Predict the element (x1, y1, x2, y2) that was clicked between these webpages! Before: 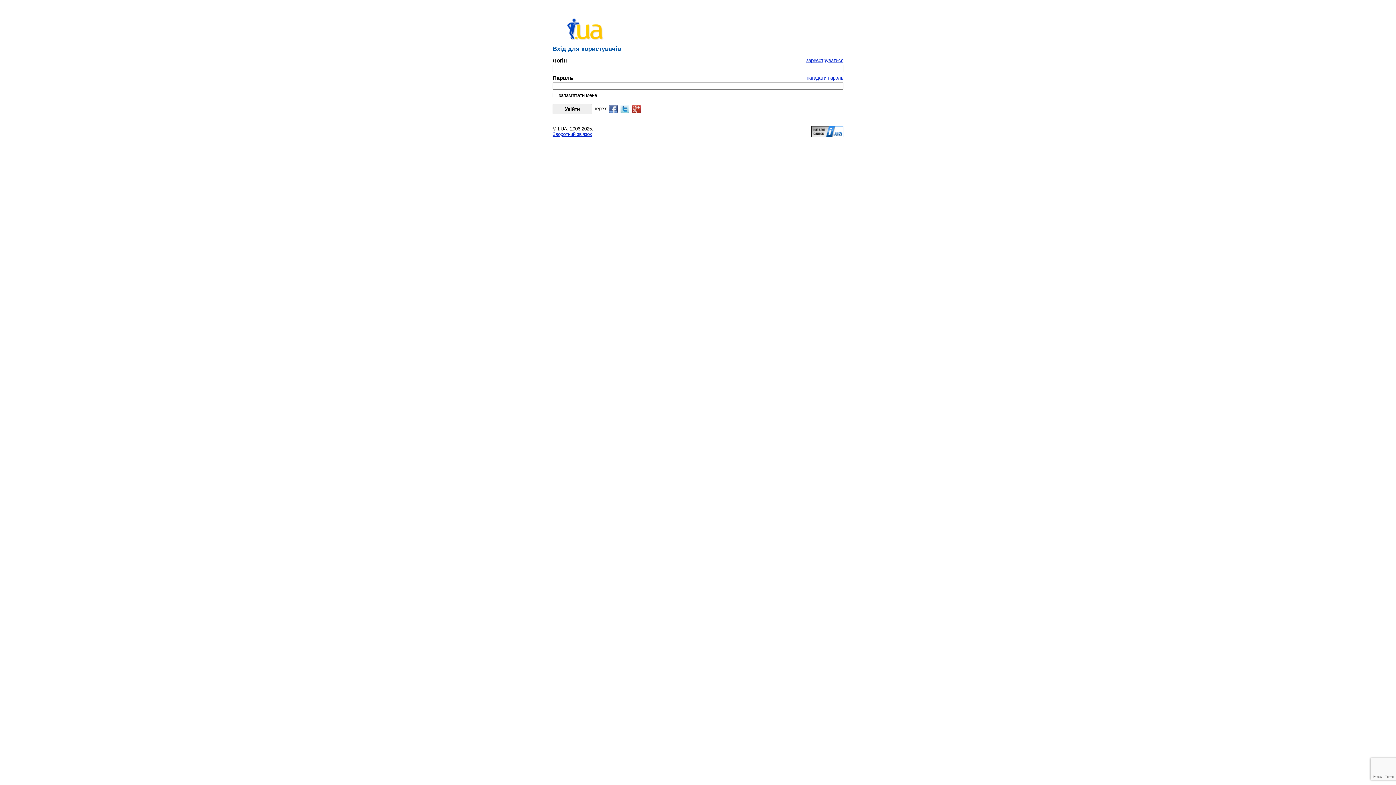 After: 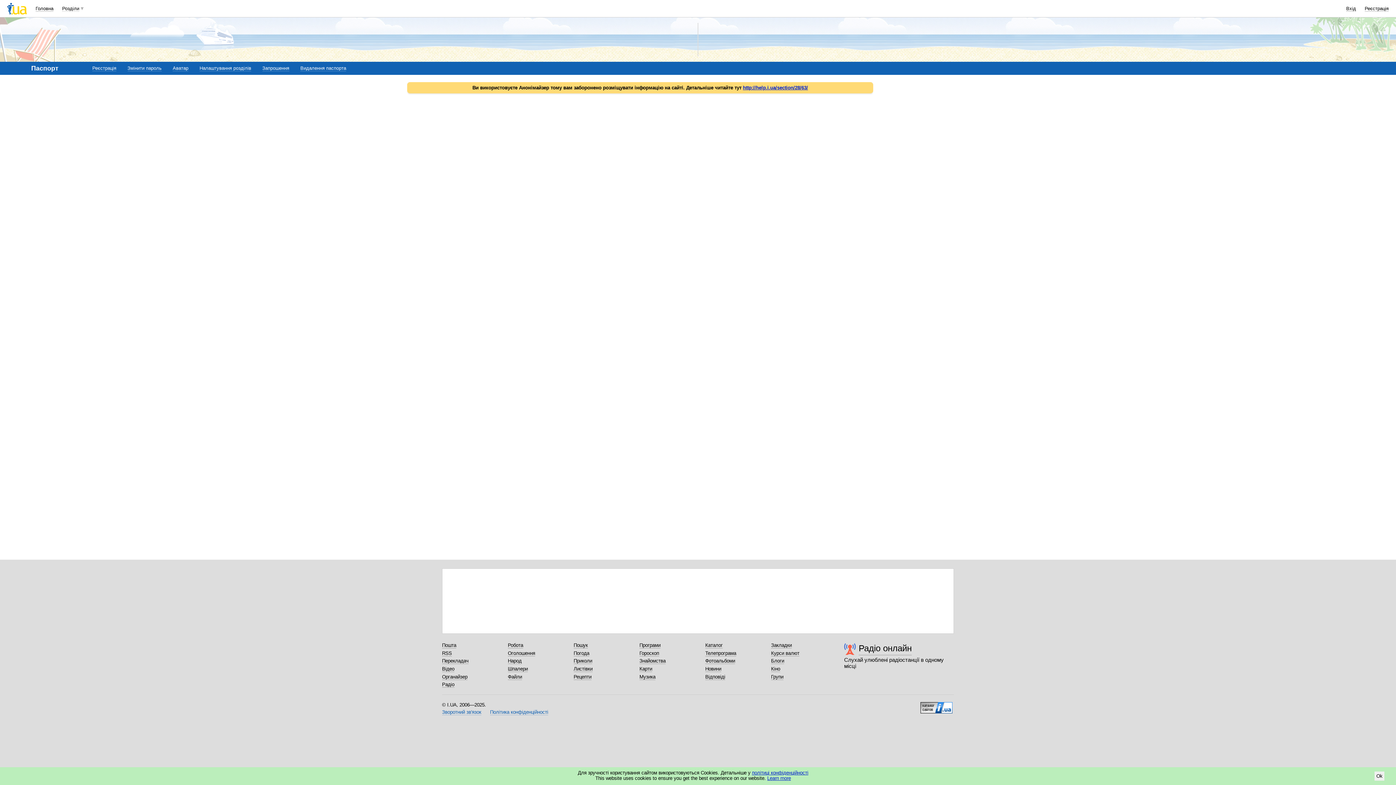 Action: label: зареєструватися bbox: (806, 57, 843, 63)